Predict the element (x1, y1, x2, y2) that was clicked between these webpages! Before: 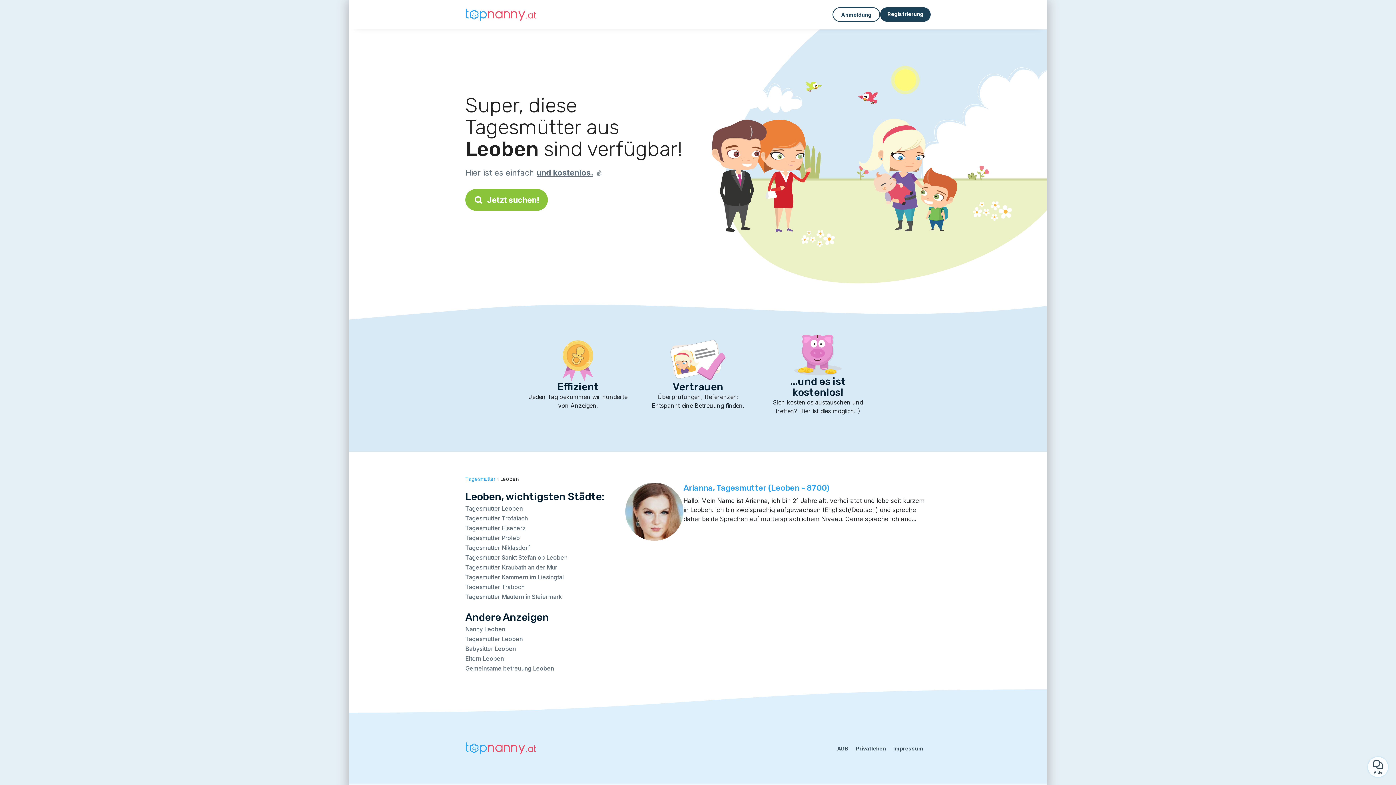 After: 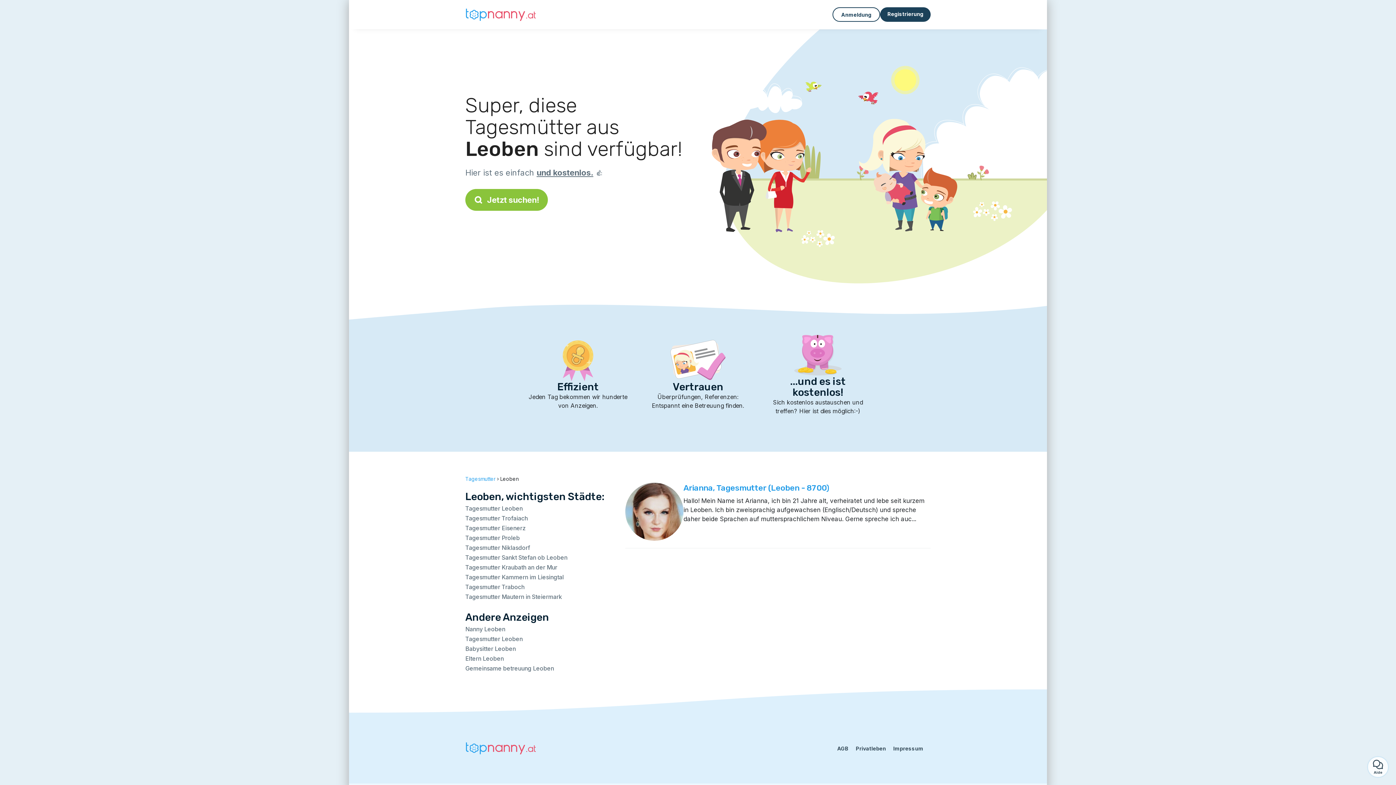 Action: label: Arianna, Tagesmutter (Leoben - 8700) bbox: (683, 483, 829, 493)